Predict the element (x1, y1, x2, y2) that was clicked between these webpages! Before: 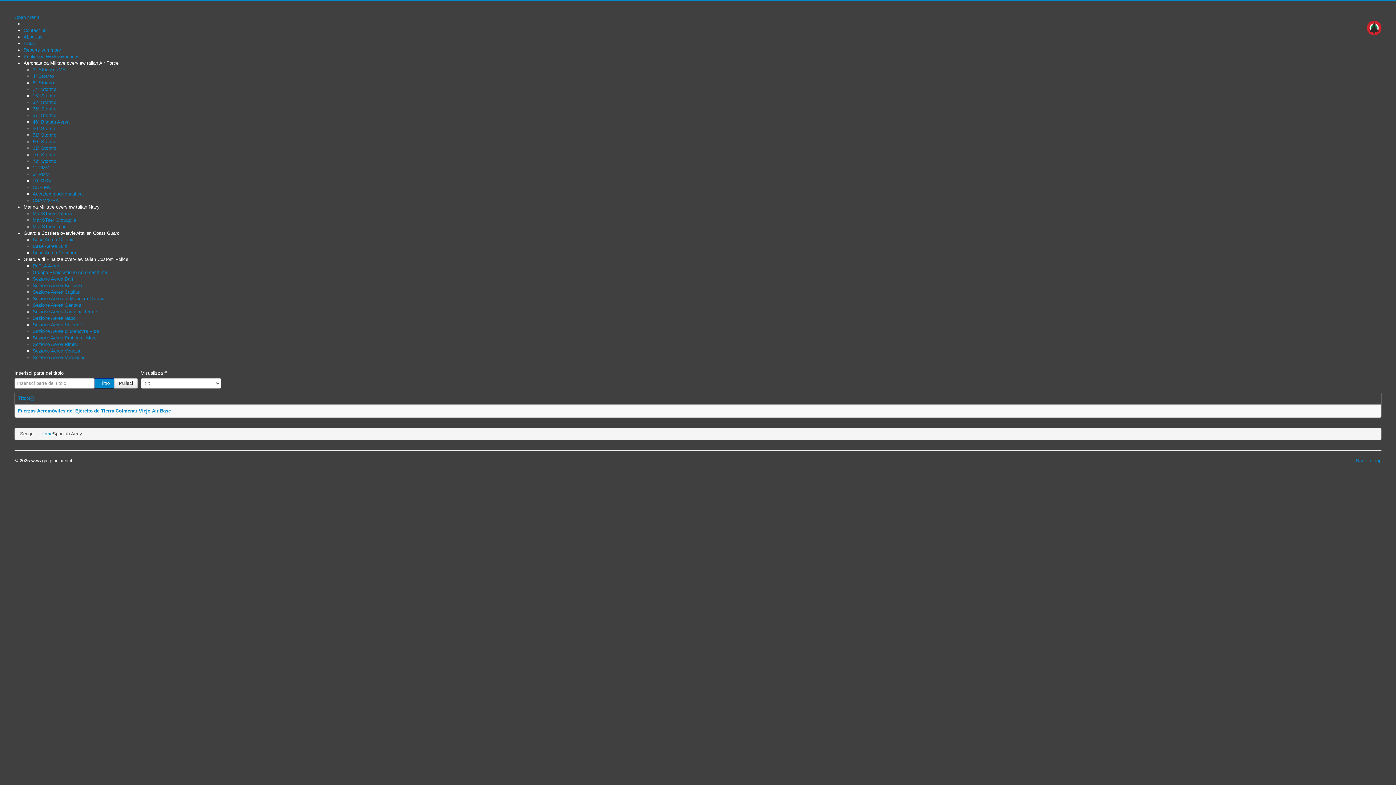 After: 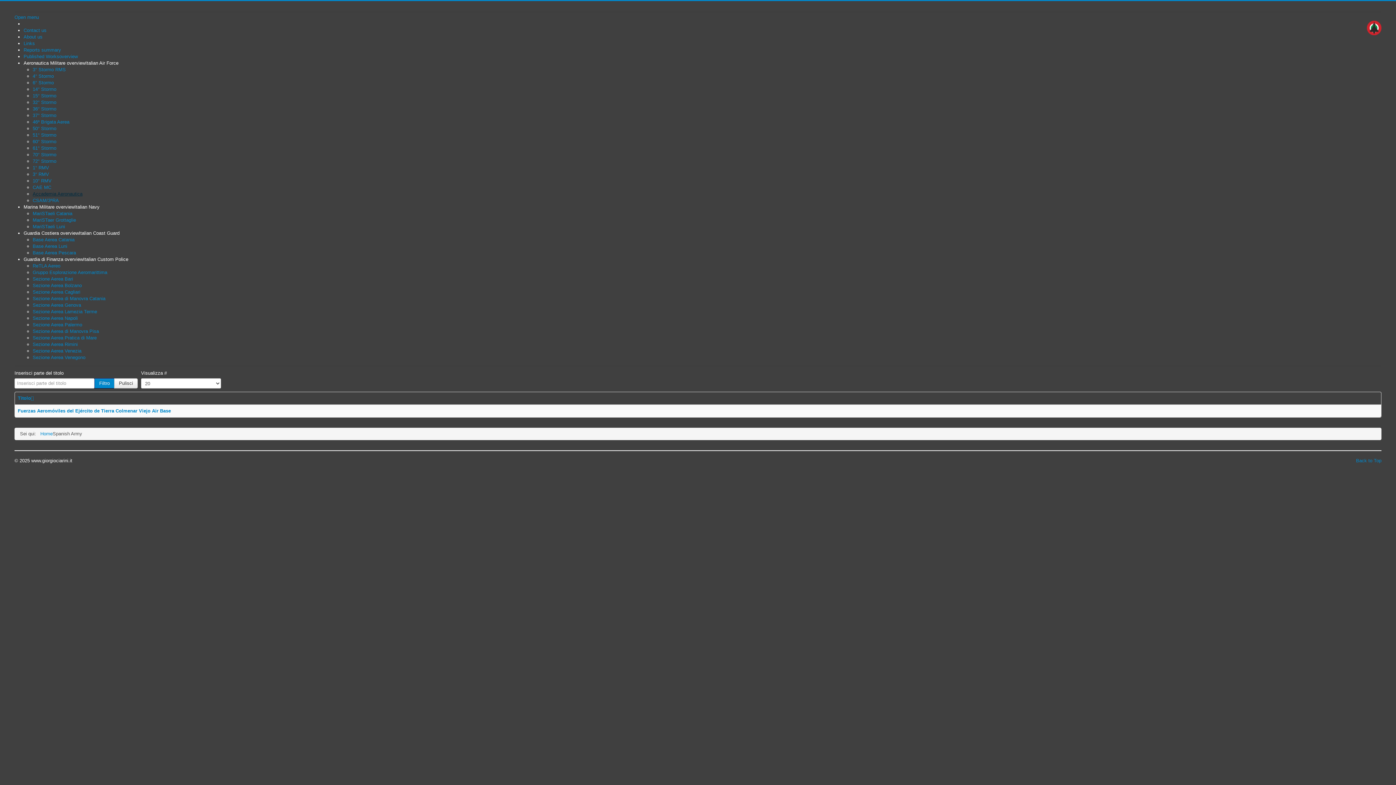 Action: bbox: (32, 191, 82, 196) label: Accademia Aeronautica